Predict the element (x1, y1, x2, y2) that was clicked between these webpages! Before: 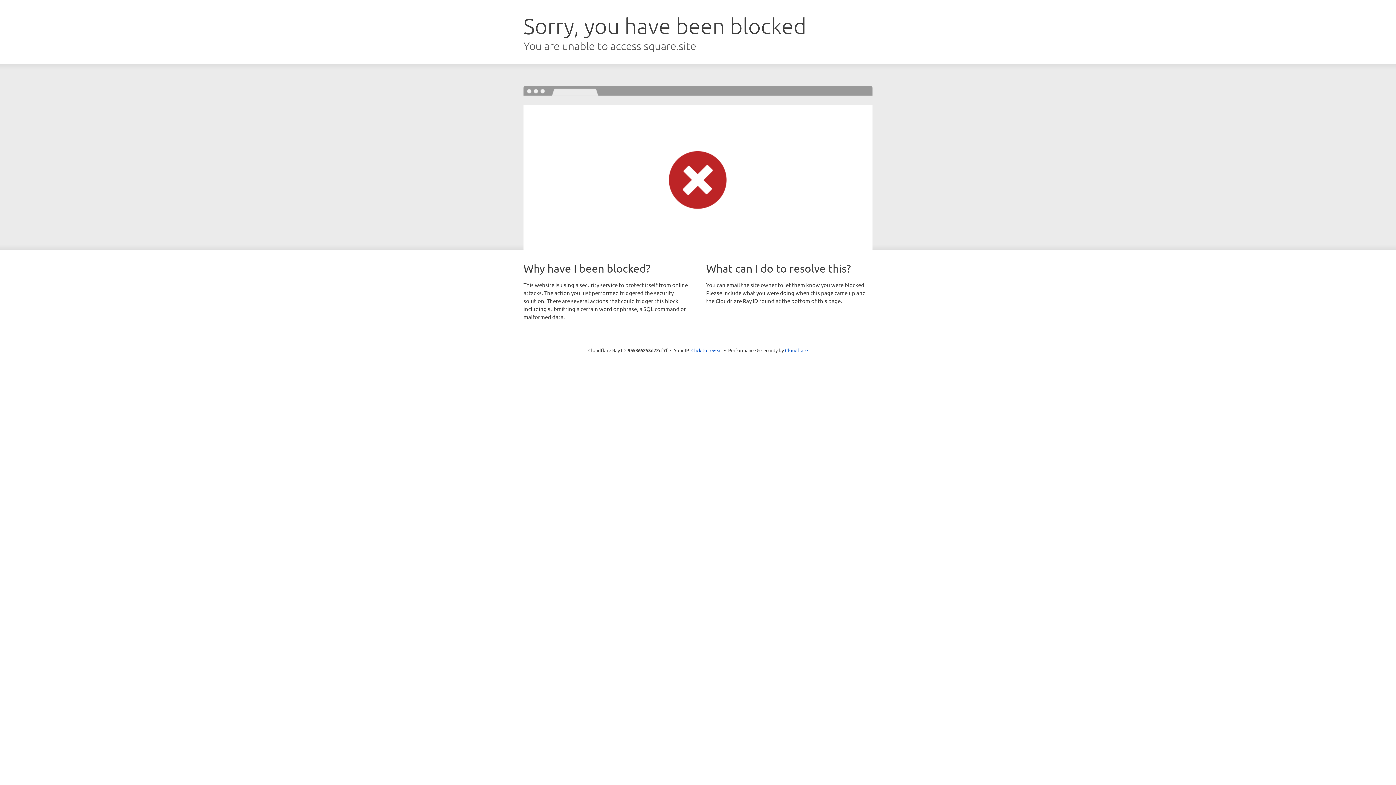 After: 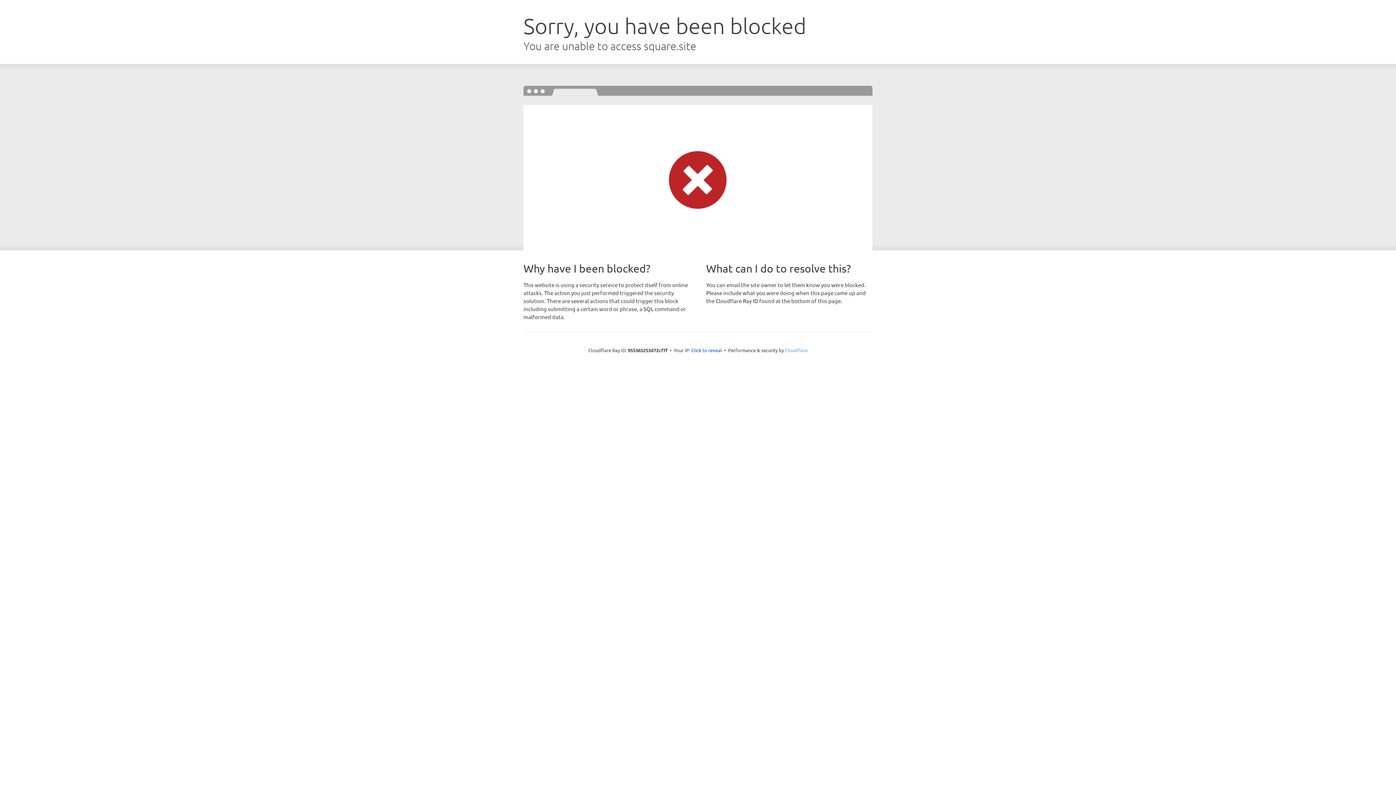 Action: bbox: (785, 347, 808, 353) label: Cloudflare